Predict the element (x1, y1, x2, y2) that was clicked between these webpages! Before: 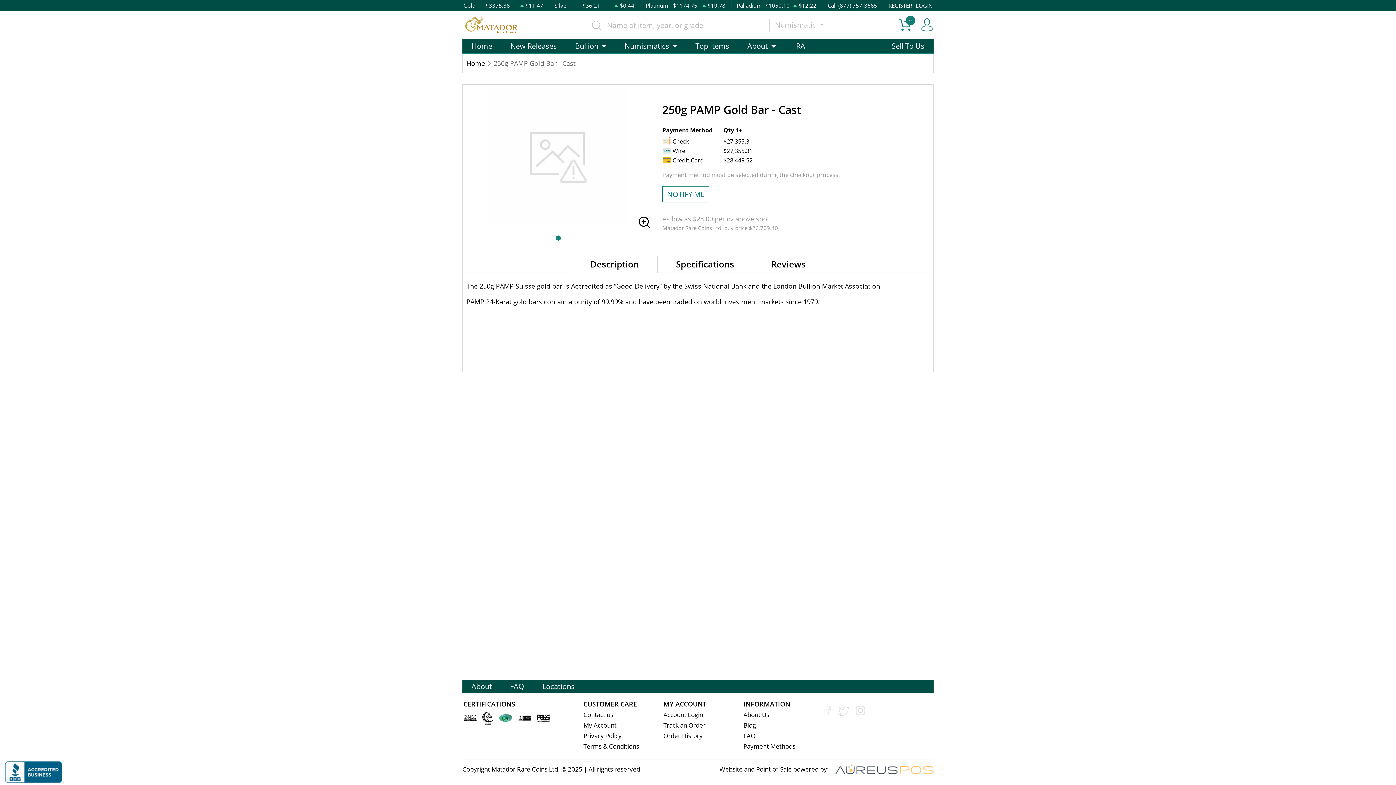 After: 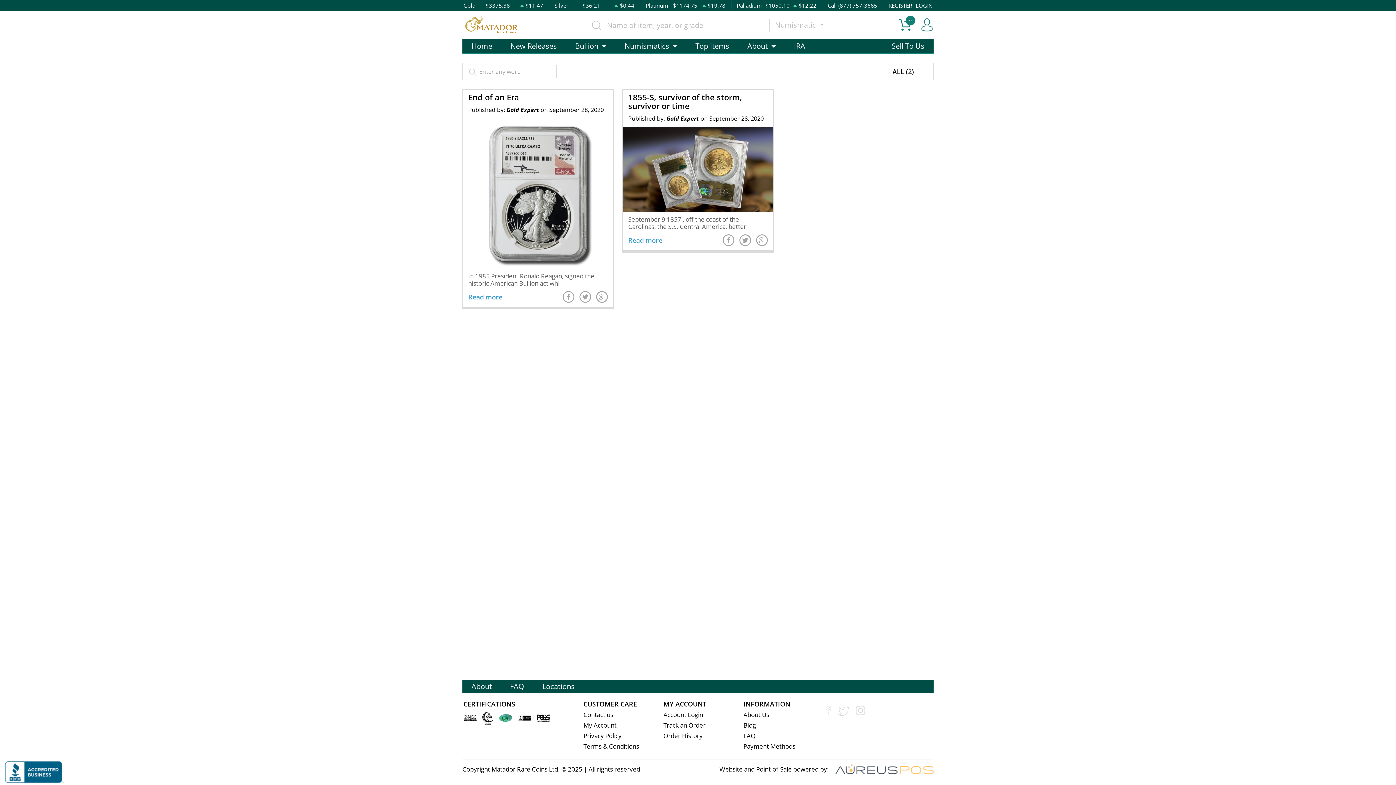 Action: bbox: (743, 721, 756, 729) label: Blog